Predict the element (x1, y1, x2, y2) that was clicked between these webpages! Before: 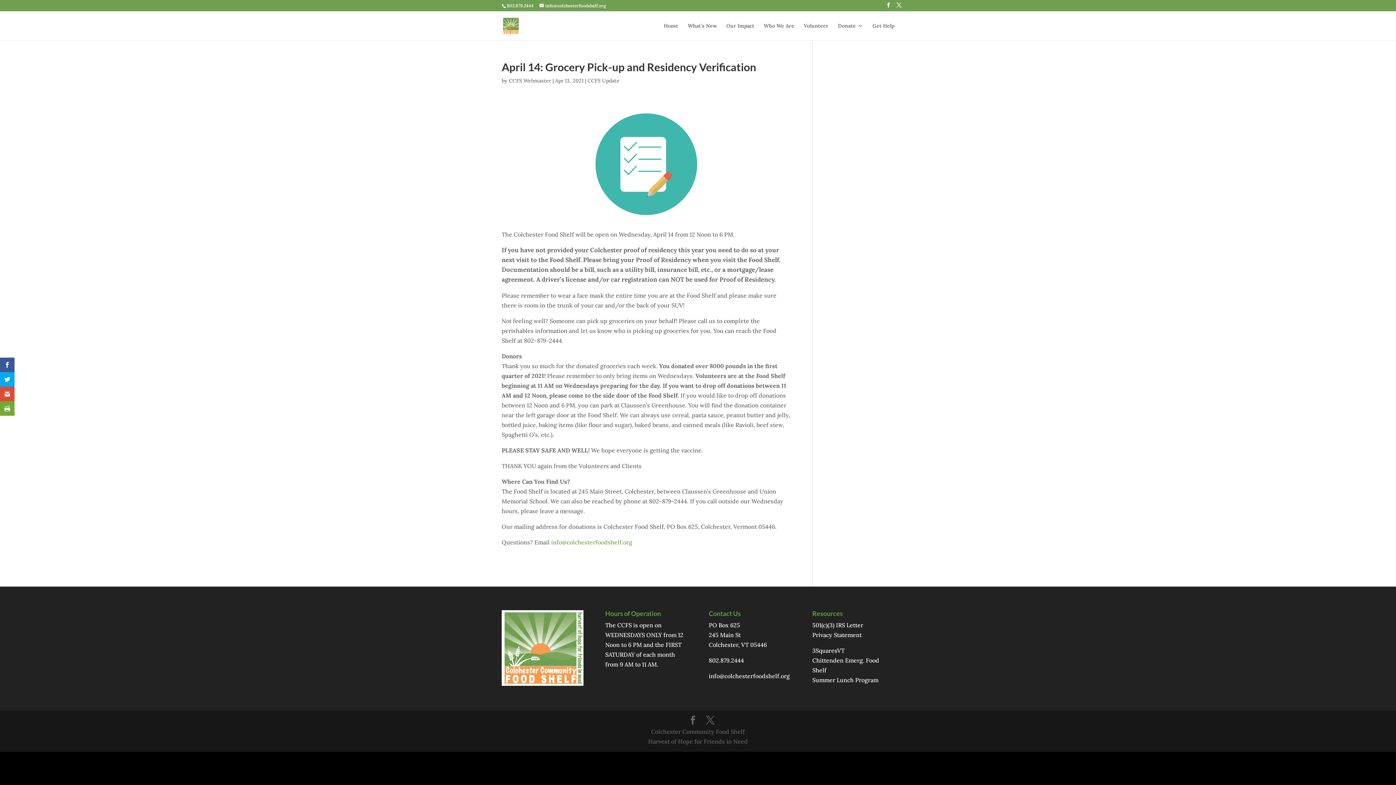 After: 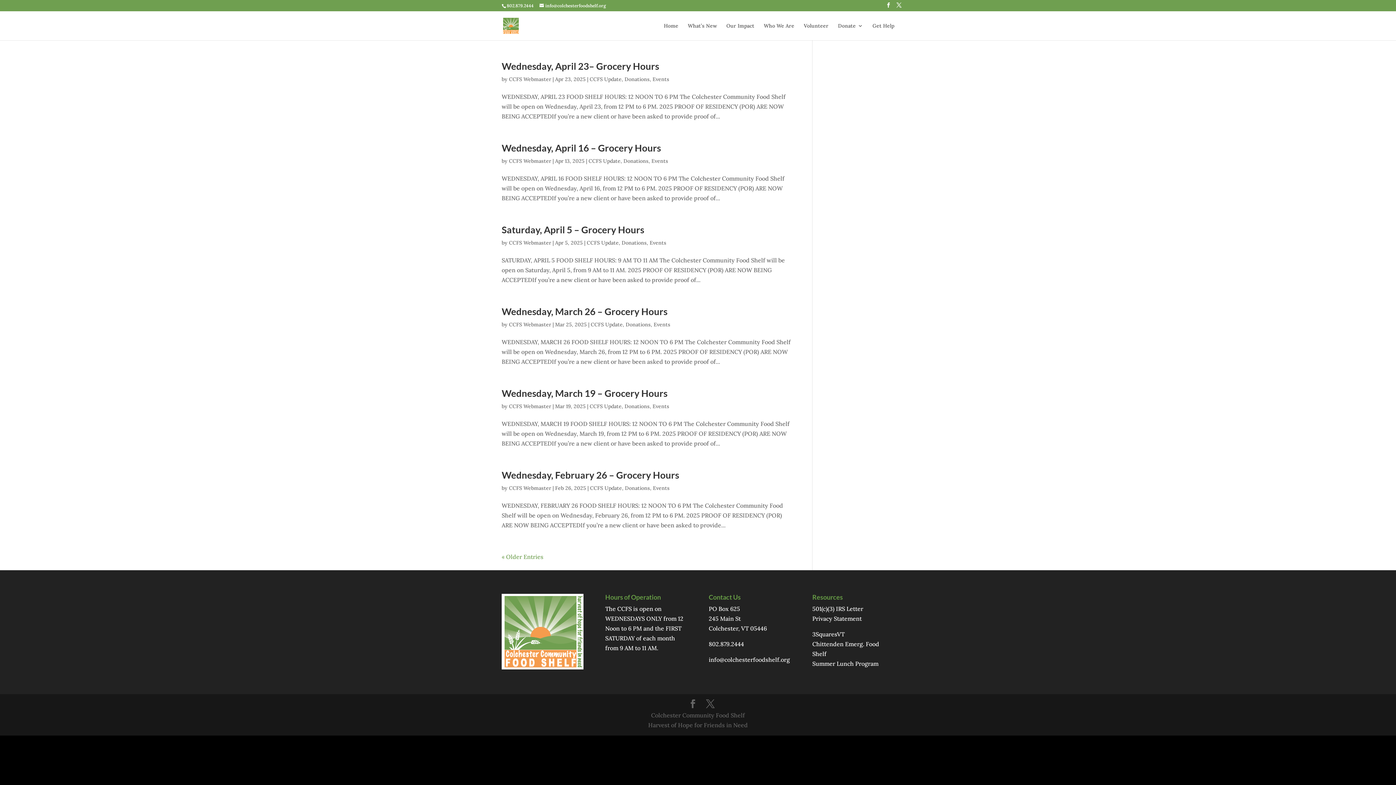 Action: label: CCFS Update bbox: (587, 77, 619, 84)